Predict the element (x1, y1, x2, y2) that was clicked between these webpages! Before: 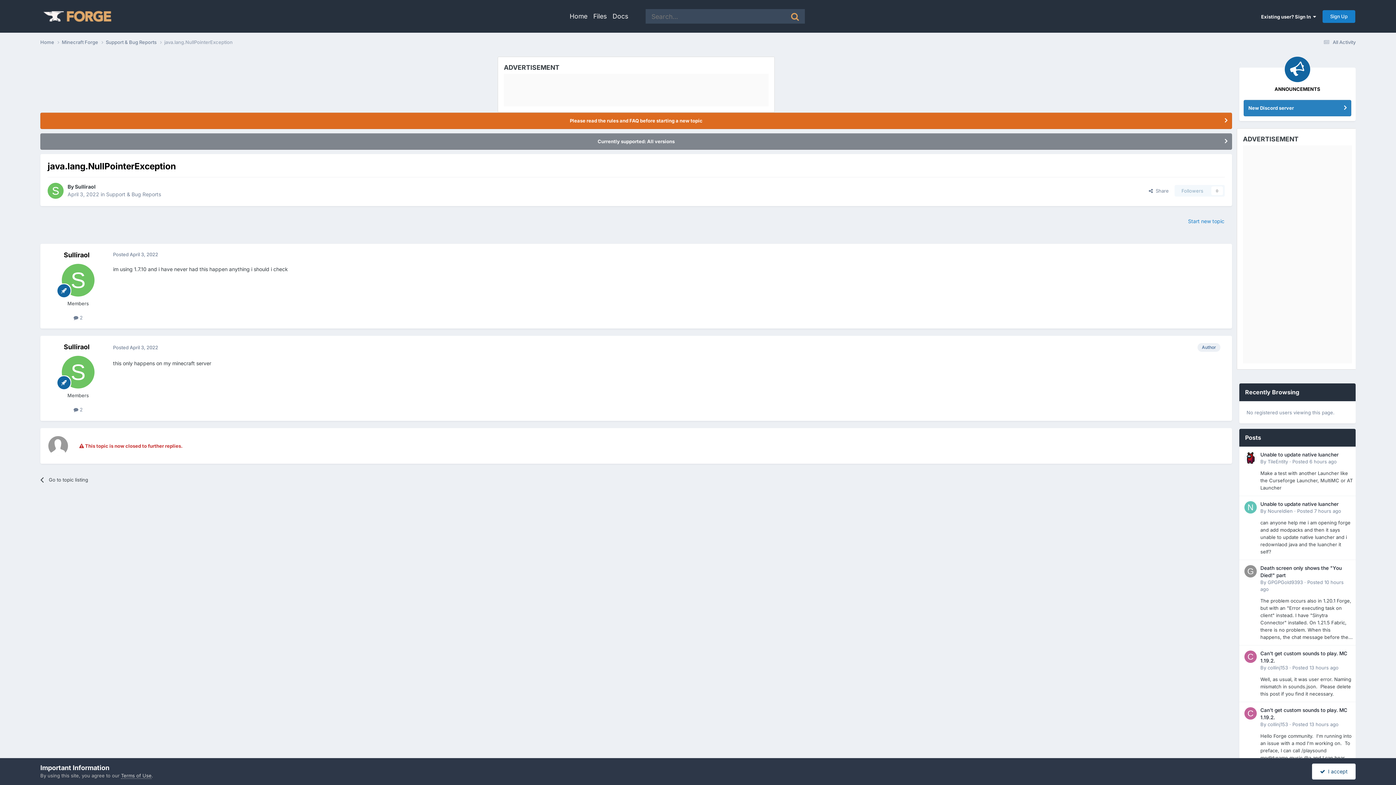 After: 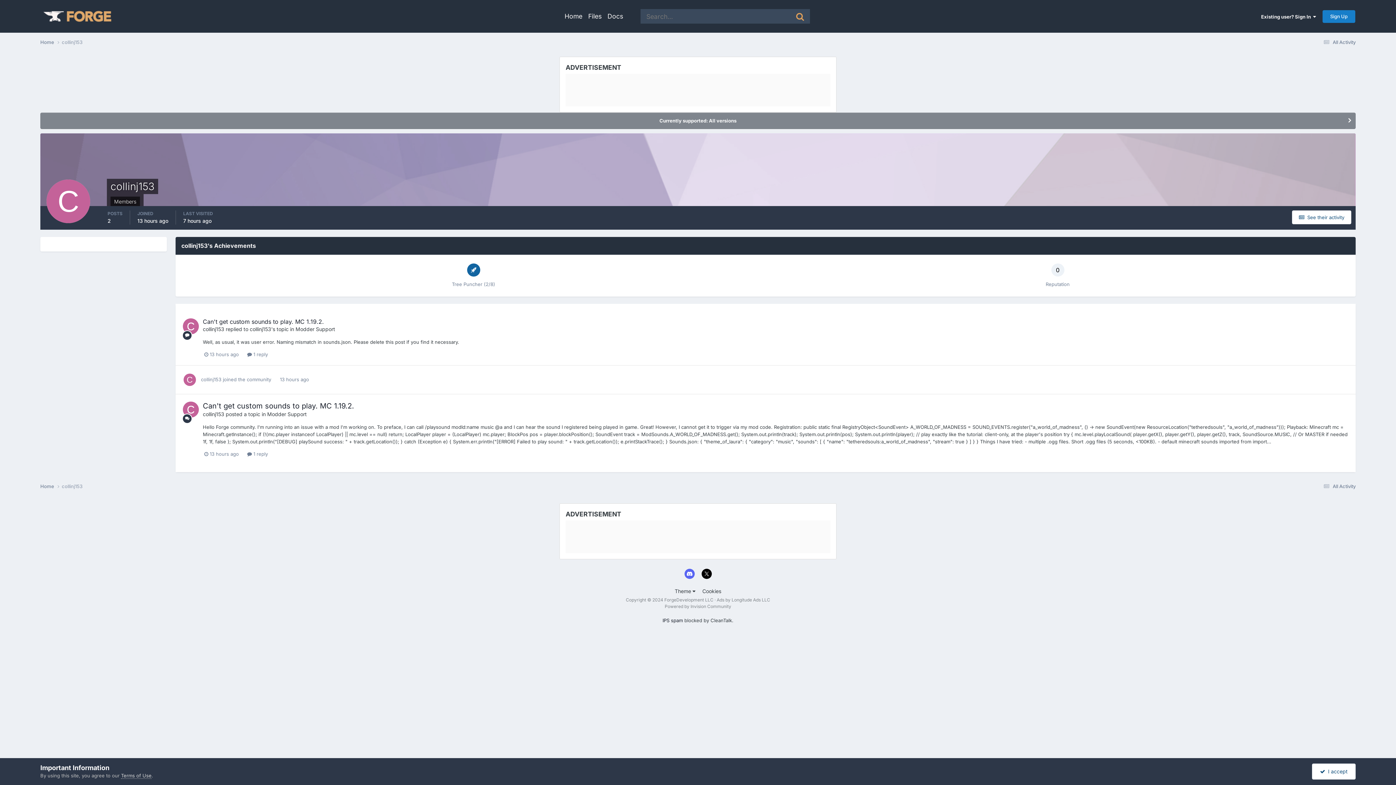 Action: bbox: (1268, 665, 1288, 671) label: collinj153